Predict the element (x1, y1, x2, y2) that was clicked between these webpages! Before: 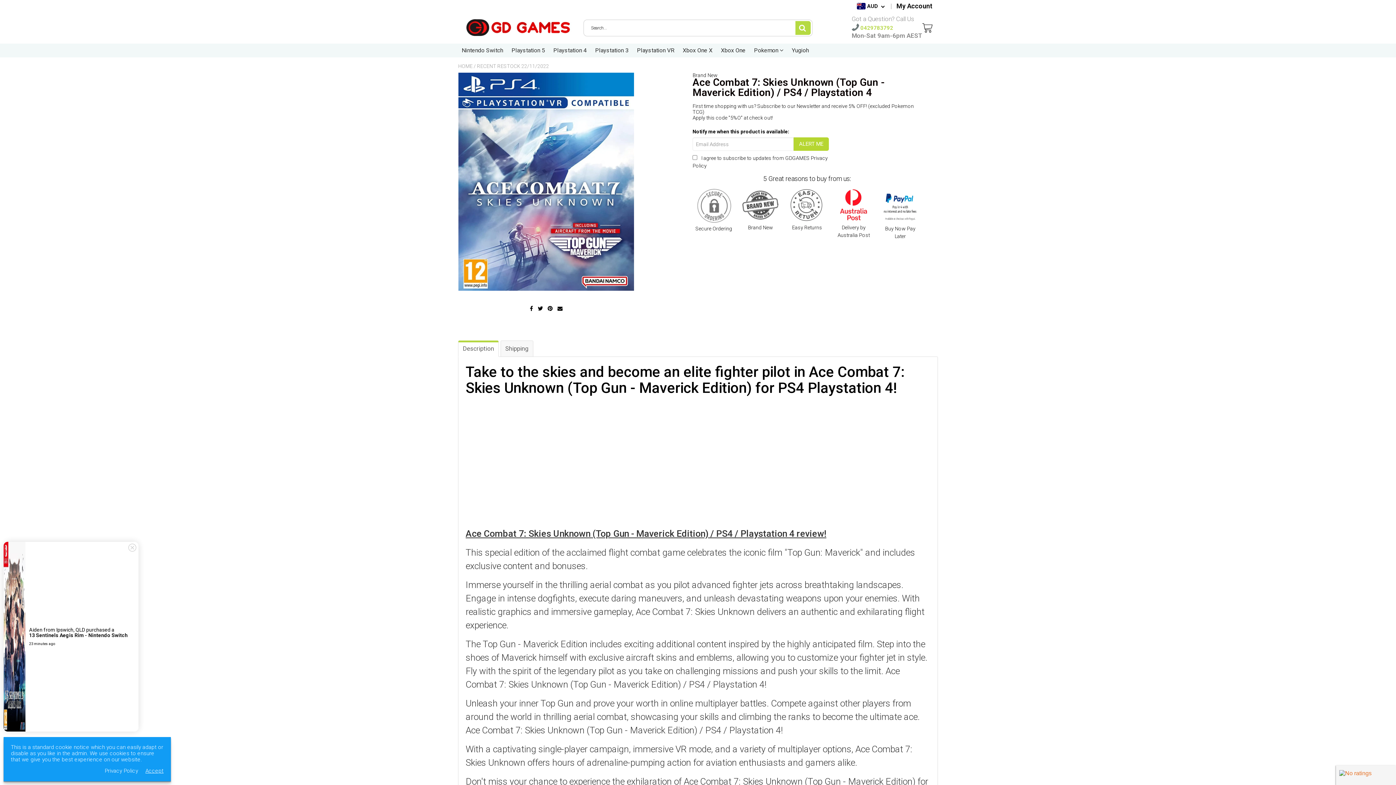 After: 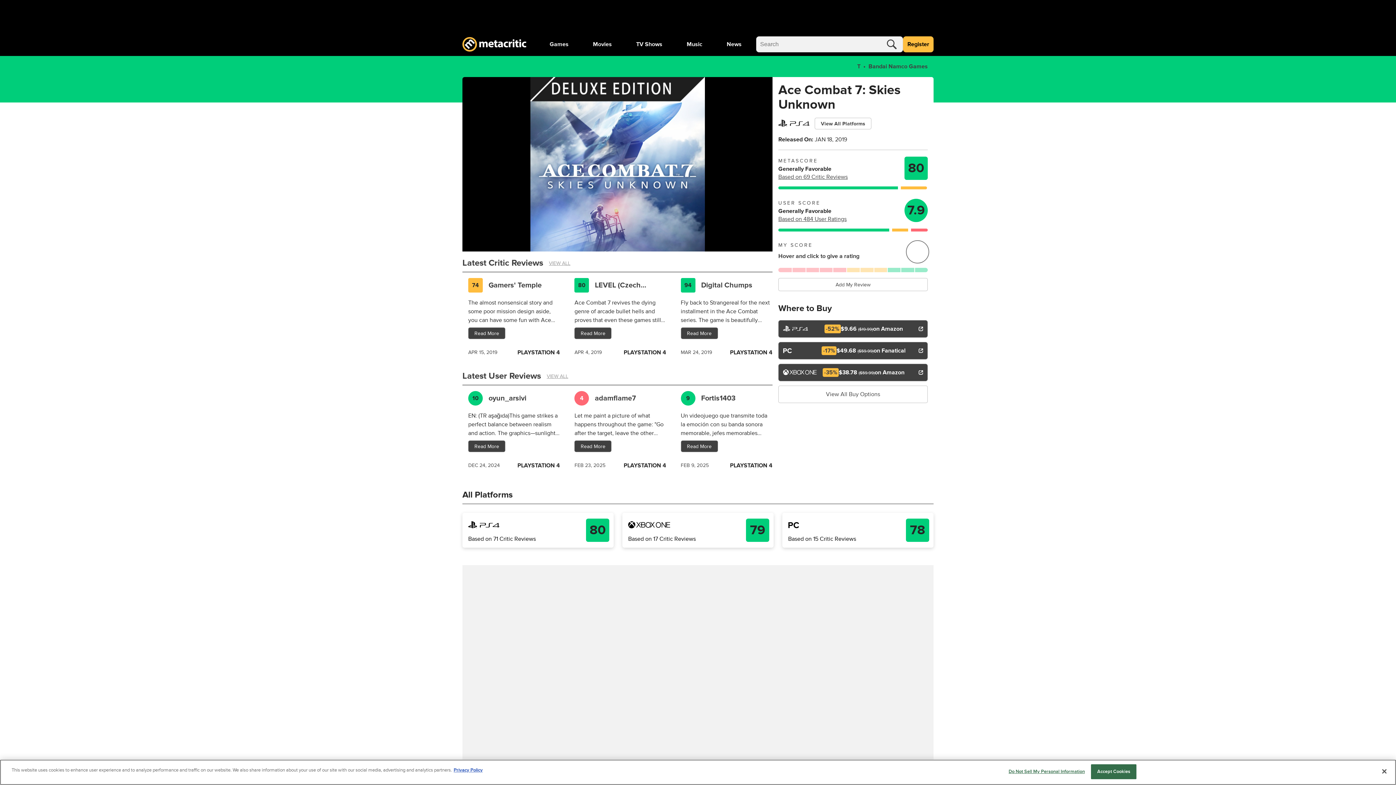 Action: bbox: (465, 528, 826, 539) label: Ace Combat 7: Skies Unknown (Top Gun - Maverick Edition) / PS4 / Playstation 4 review!